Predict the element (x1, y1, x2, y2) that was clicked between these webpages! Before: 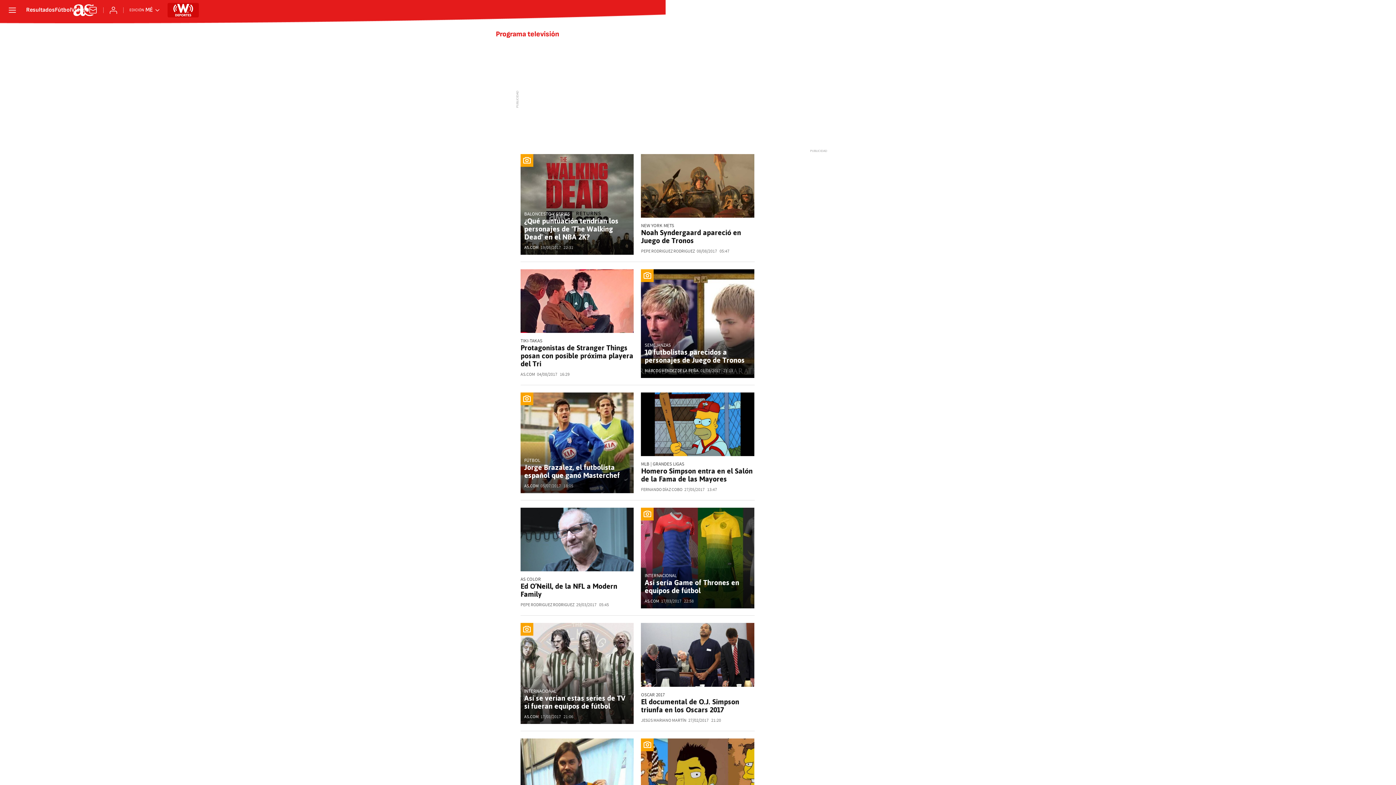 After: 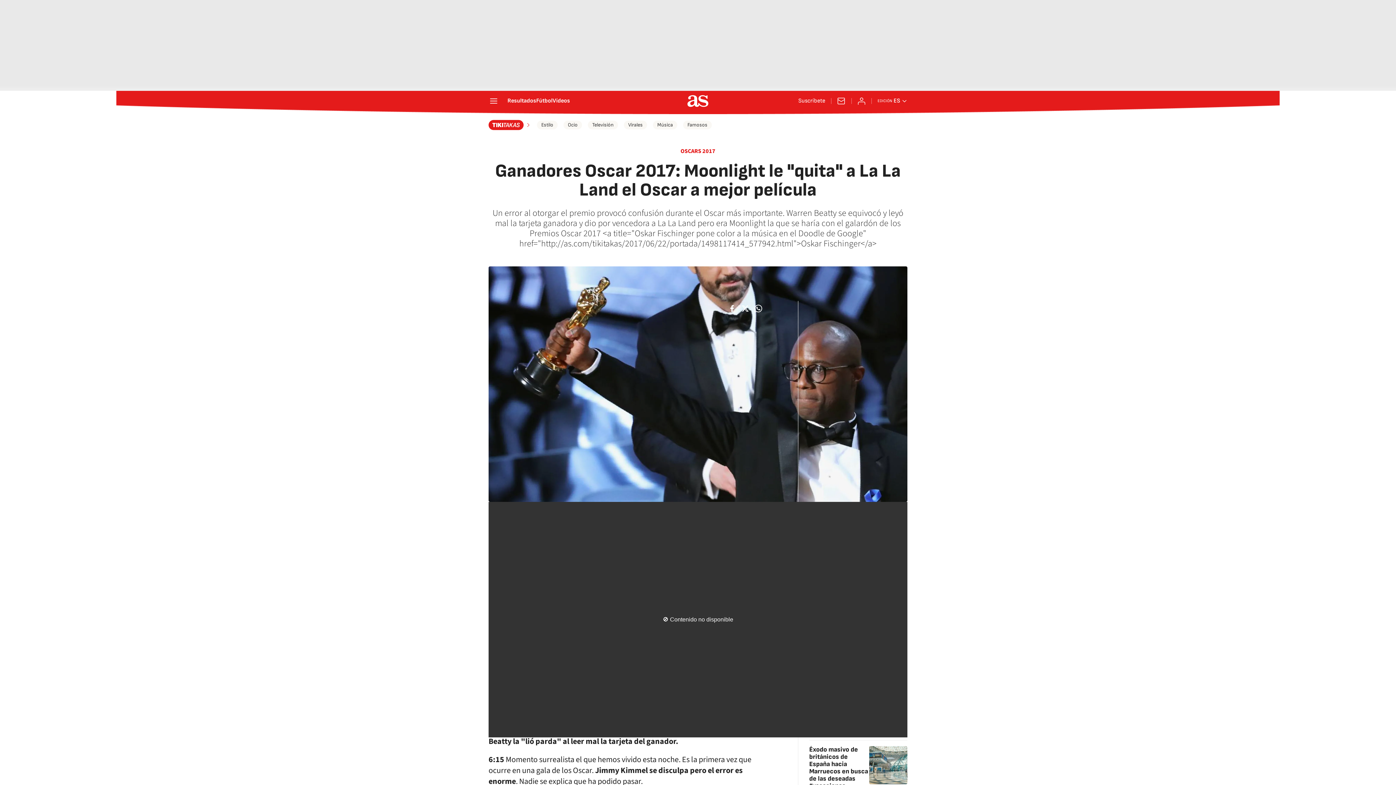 Action: bbox: (641, 692, 754, 698) label: OSCAR 2017